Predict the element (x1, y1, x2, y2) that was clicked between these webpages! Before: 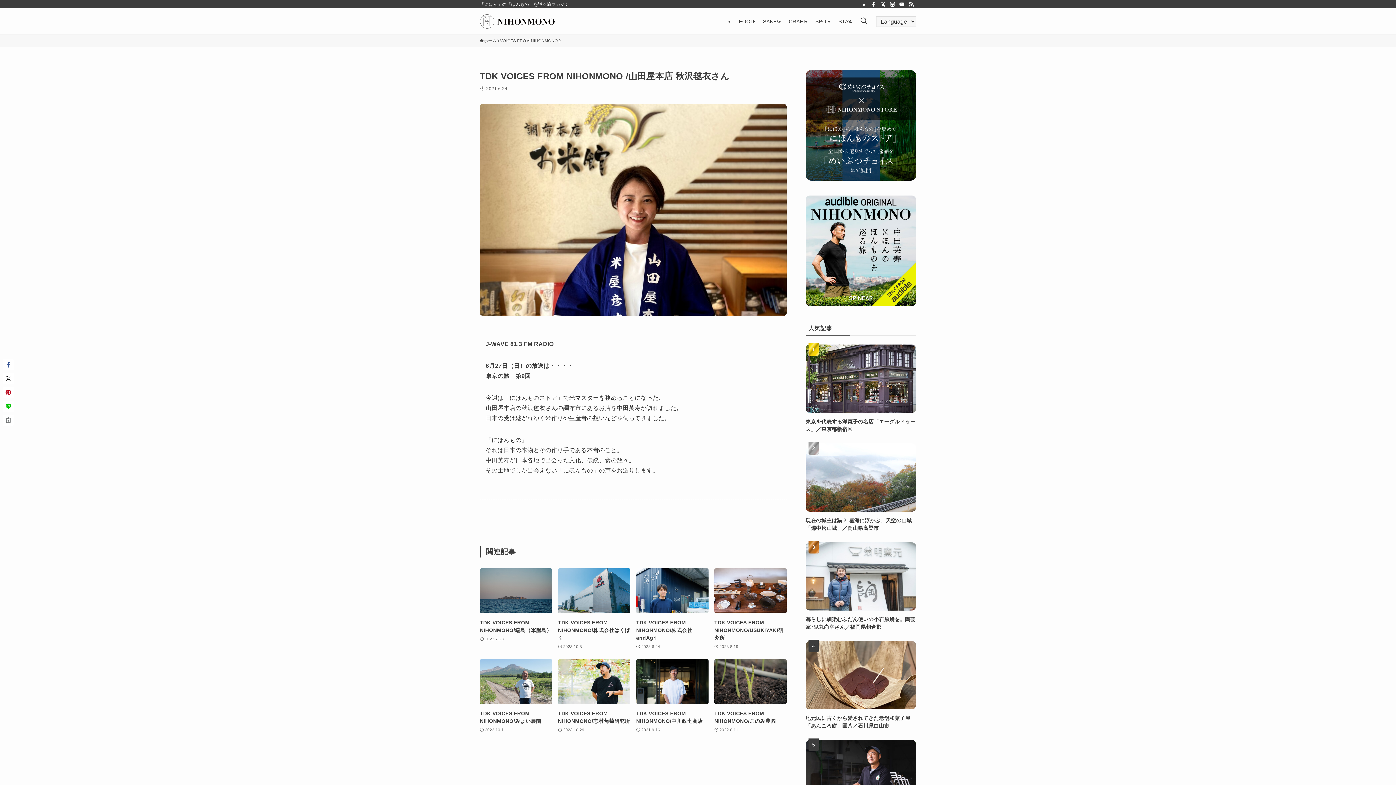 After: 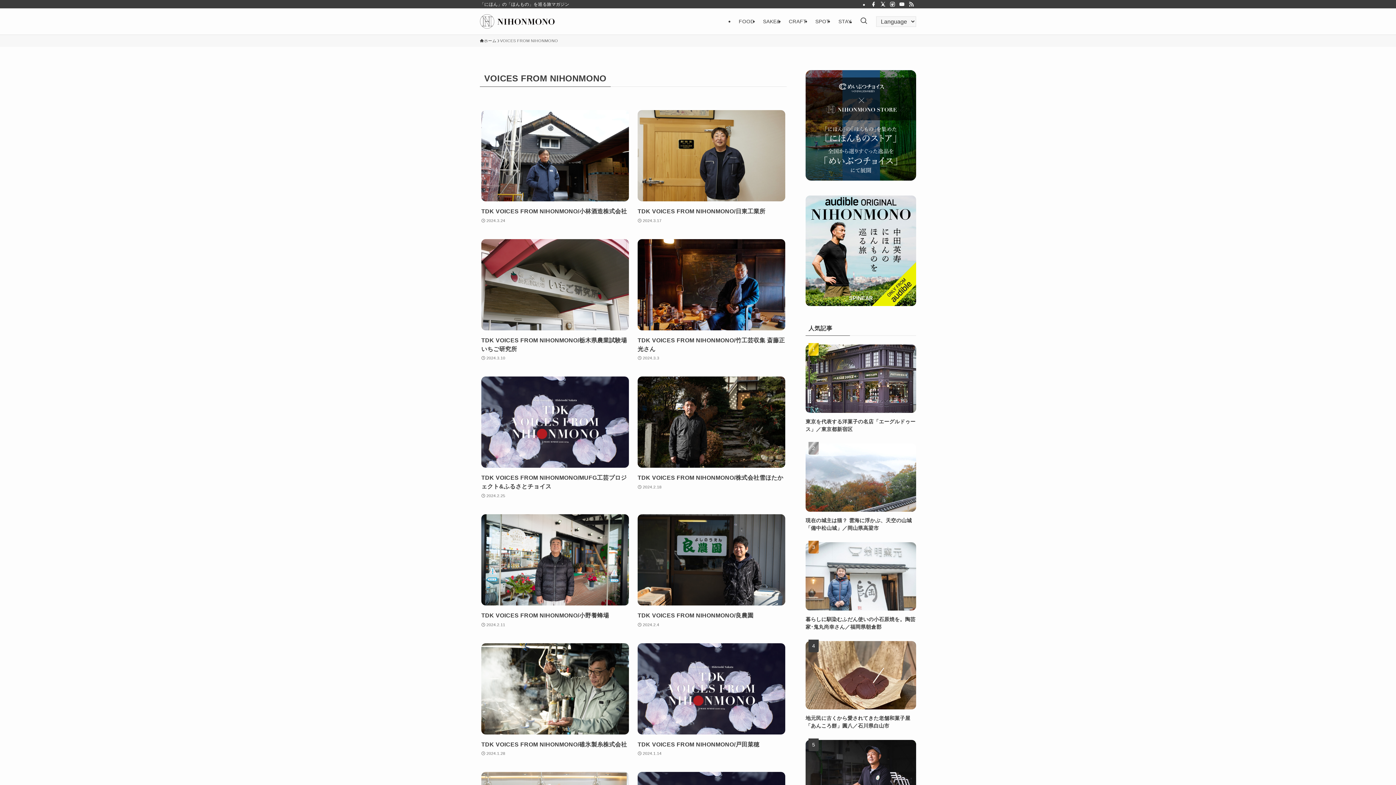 Action: bbox: (500, 37, 558, 44) label: VOICES FROM NIHONMONO